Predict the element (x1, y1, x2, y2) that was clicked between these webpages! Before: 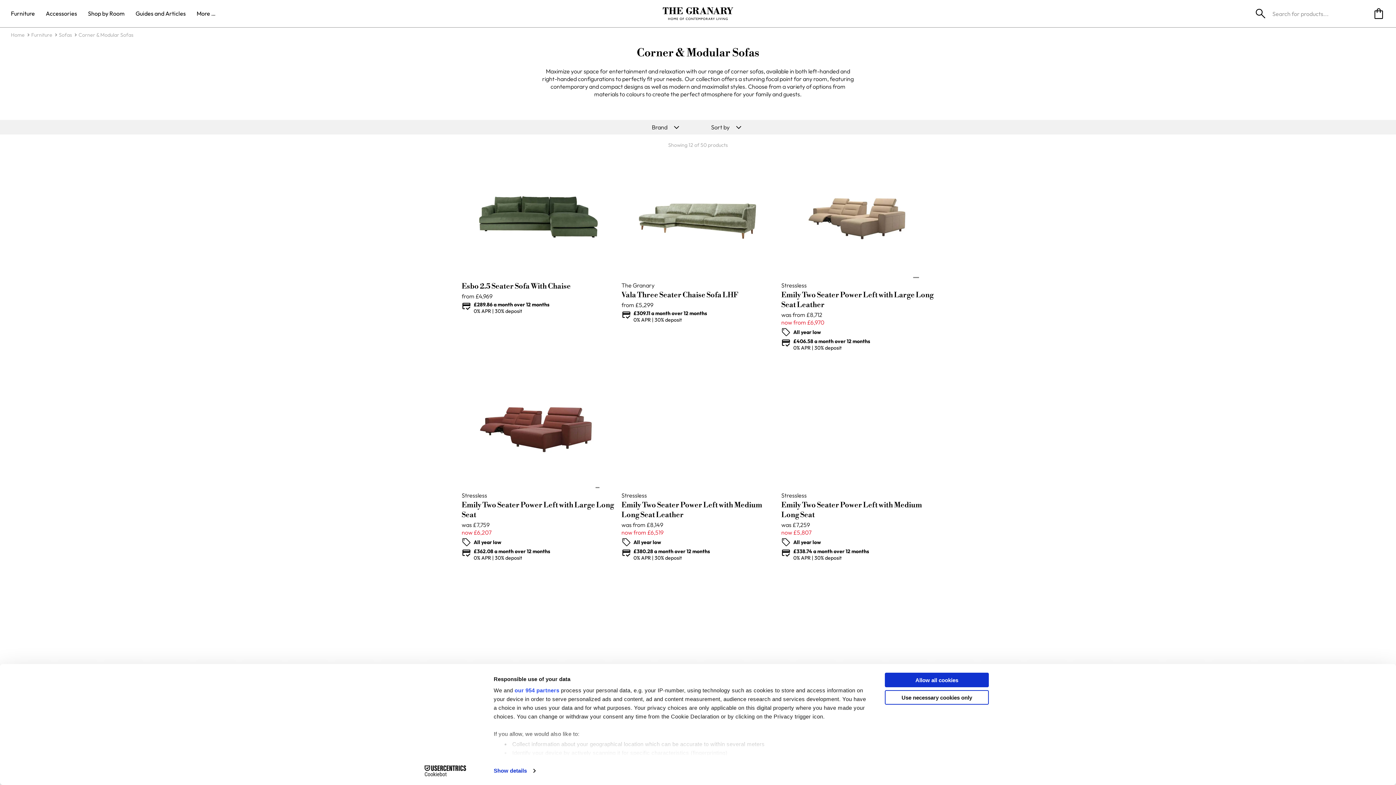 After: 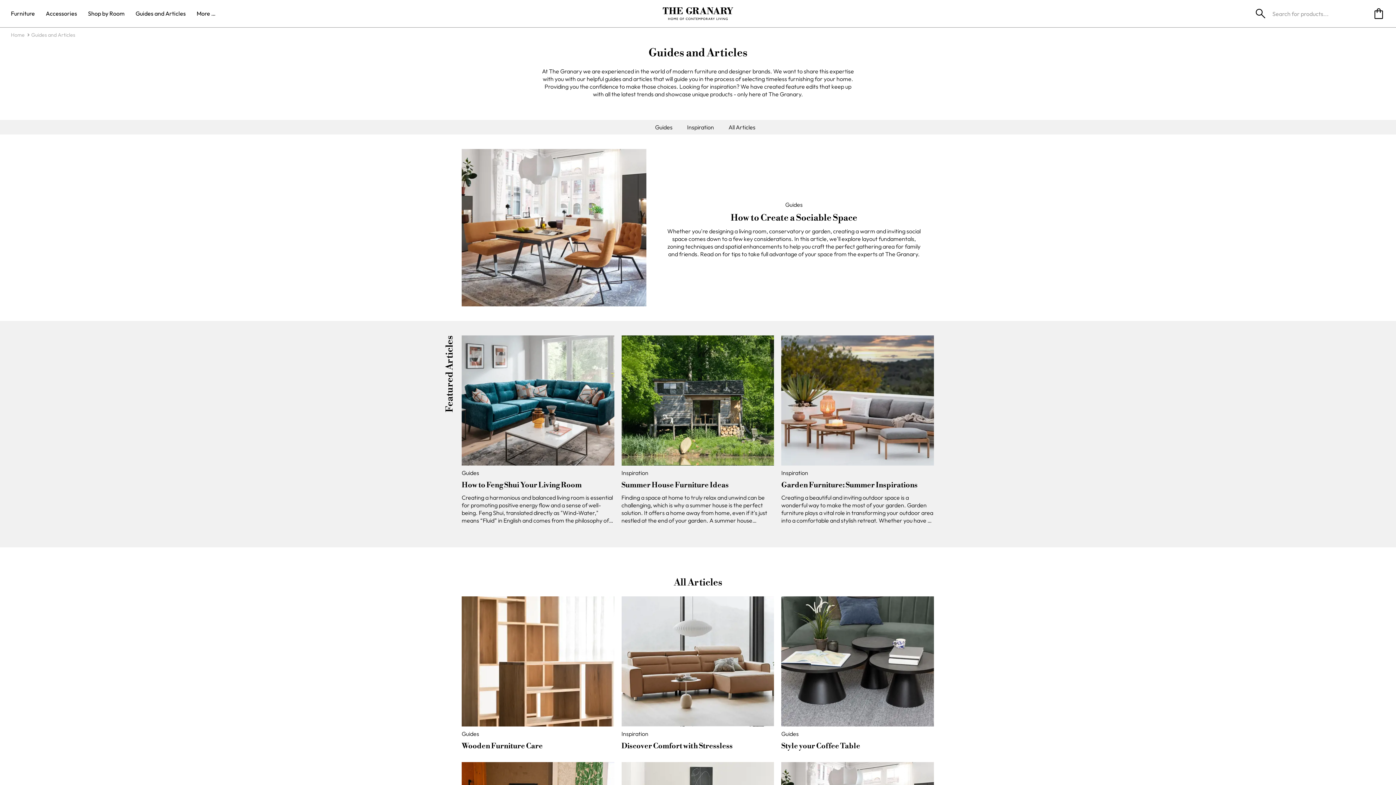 Action: label: Guides and Articles bbox: (135, 0, 185, 27)